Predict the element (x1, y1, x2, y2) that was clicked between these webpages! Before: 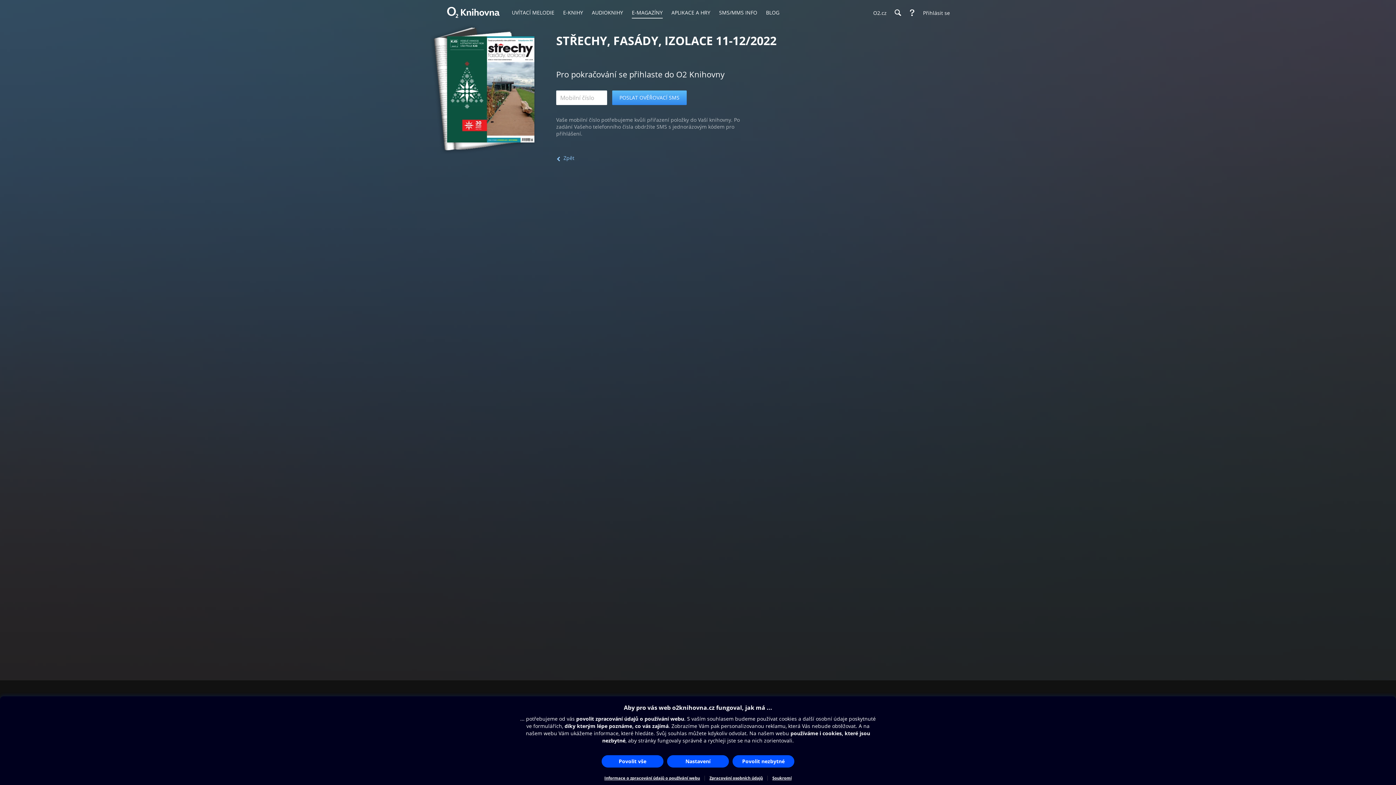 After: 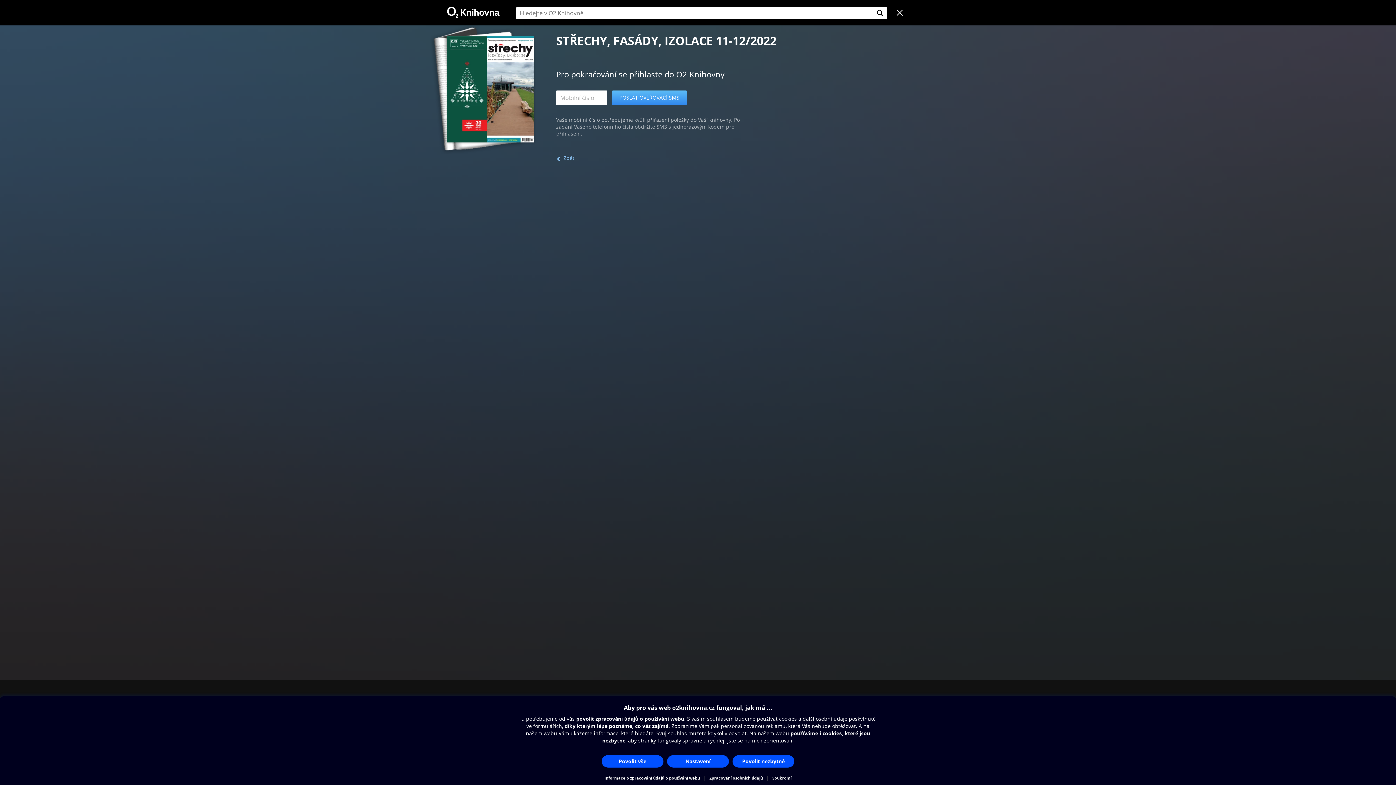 Action: bbox: (890, 0, 905, 25) label: Hledání